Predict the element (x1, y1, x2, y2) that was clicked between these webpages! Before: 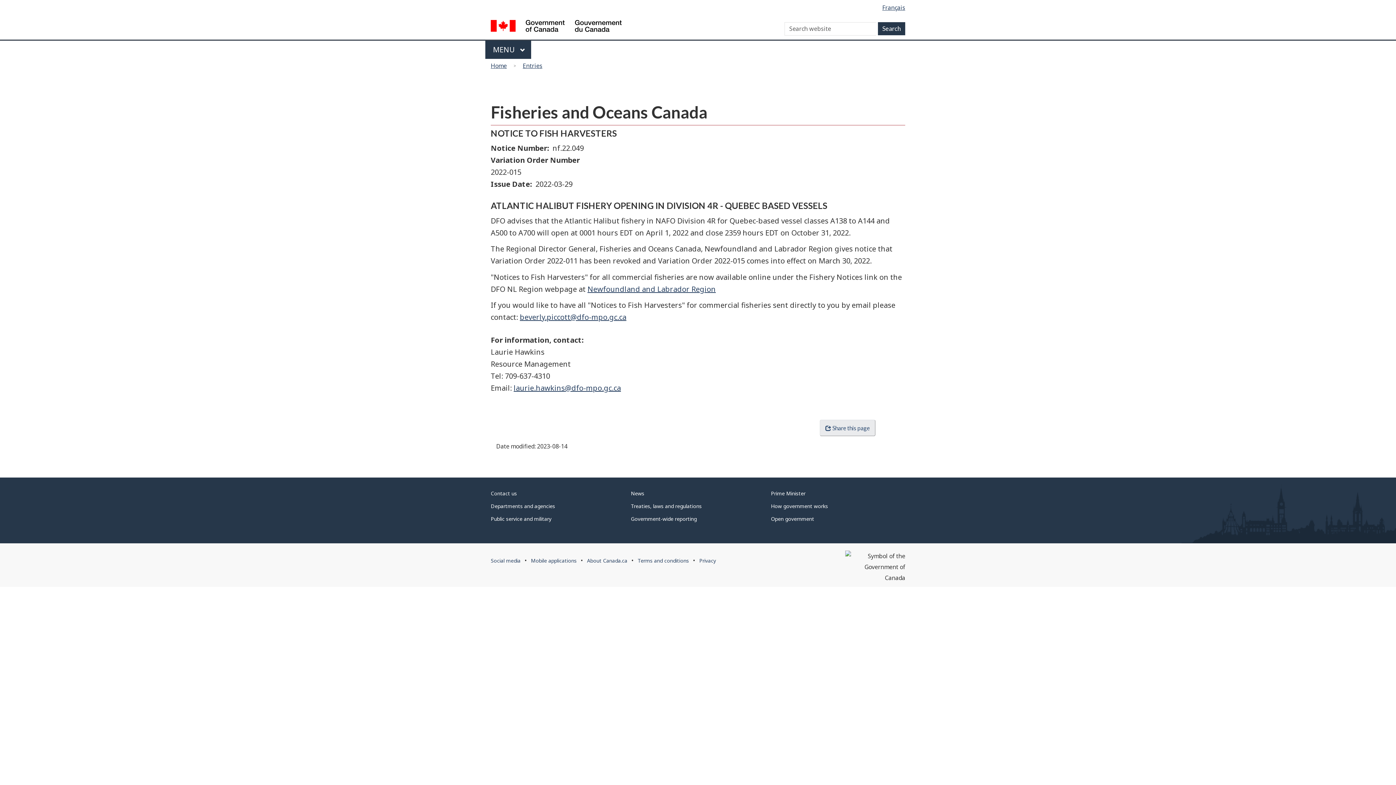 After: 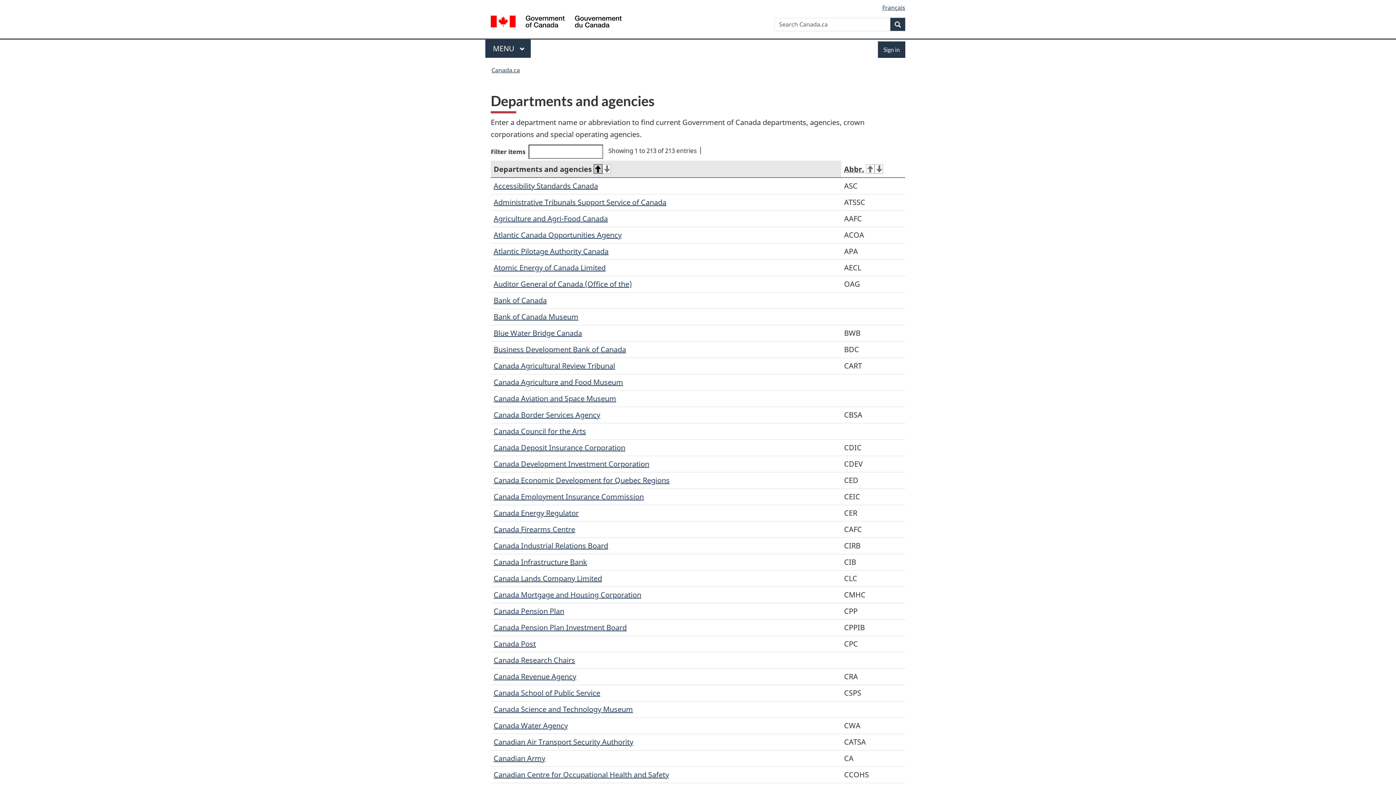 Action: label: Departments and agencies bbox: (490, 502, 555, 509)